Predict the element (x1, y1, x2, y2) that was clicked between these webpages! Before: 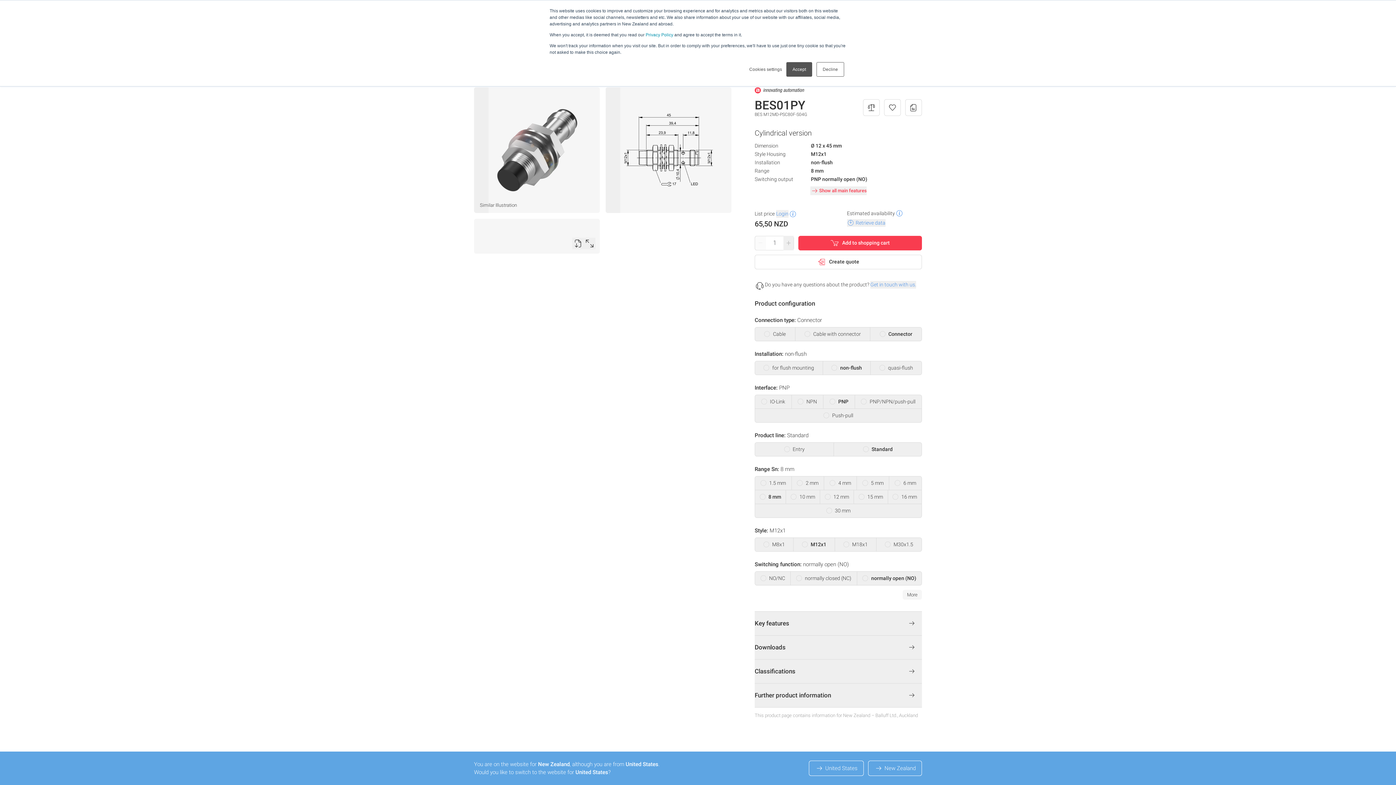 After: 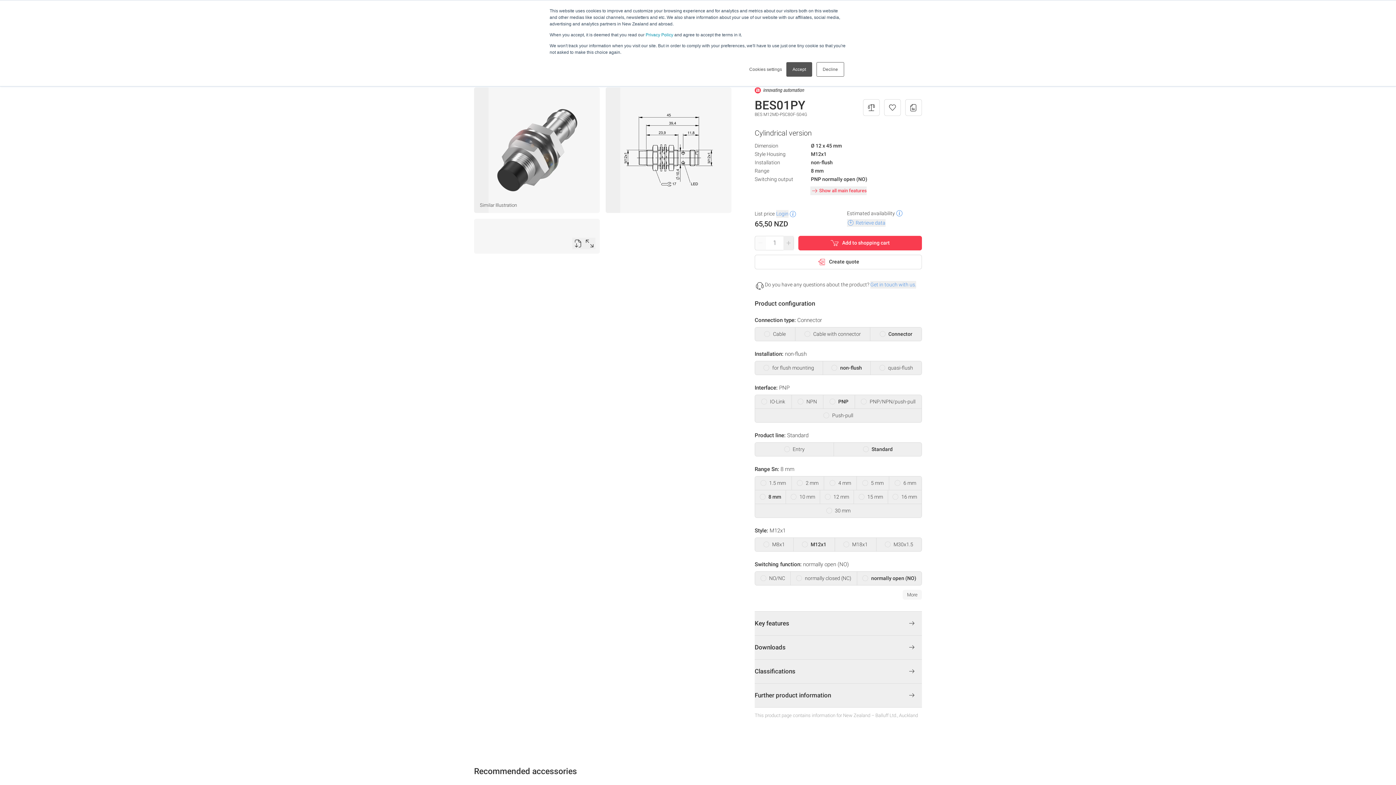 Action: bbox: (868, 761, 922, 776) label: New Zealand